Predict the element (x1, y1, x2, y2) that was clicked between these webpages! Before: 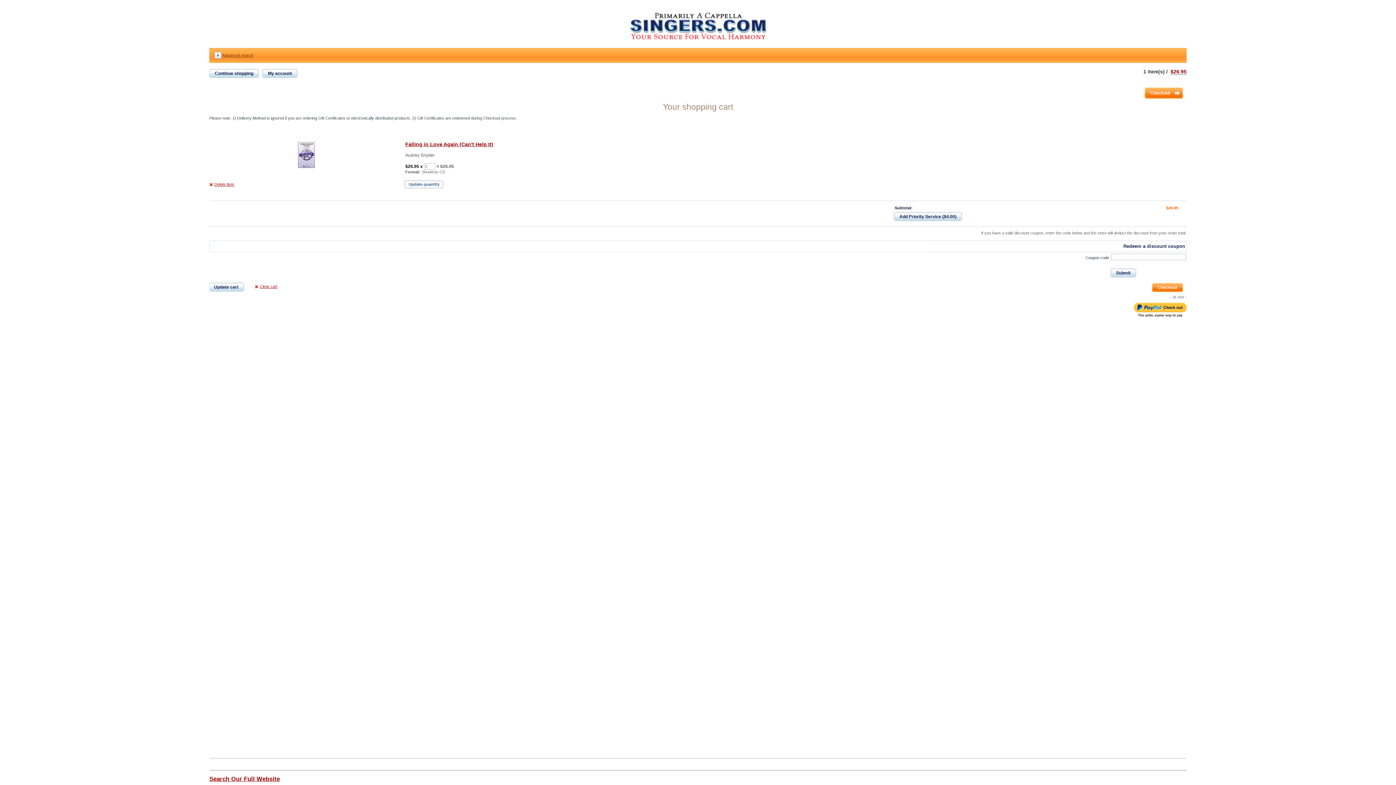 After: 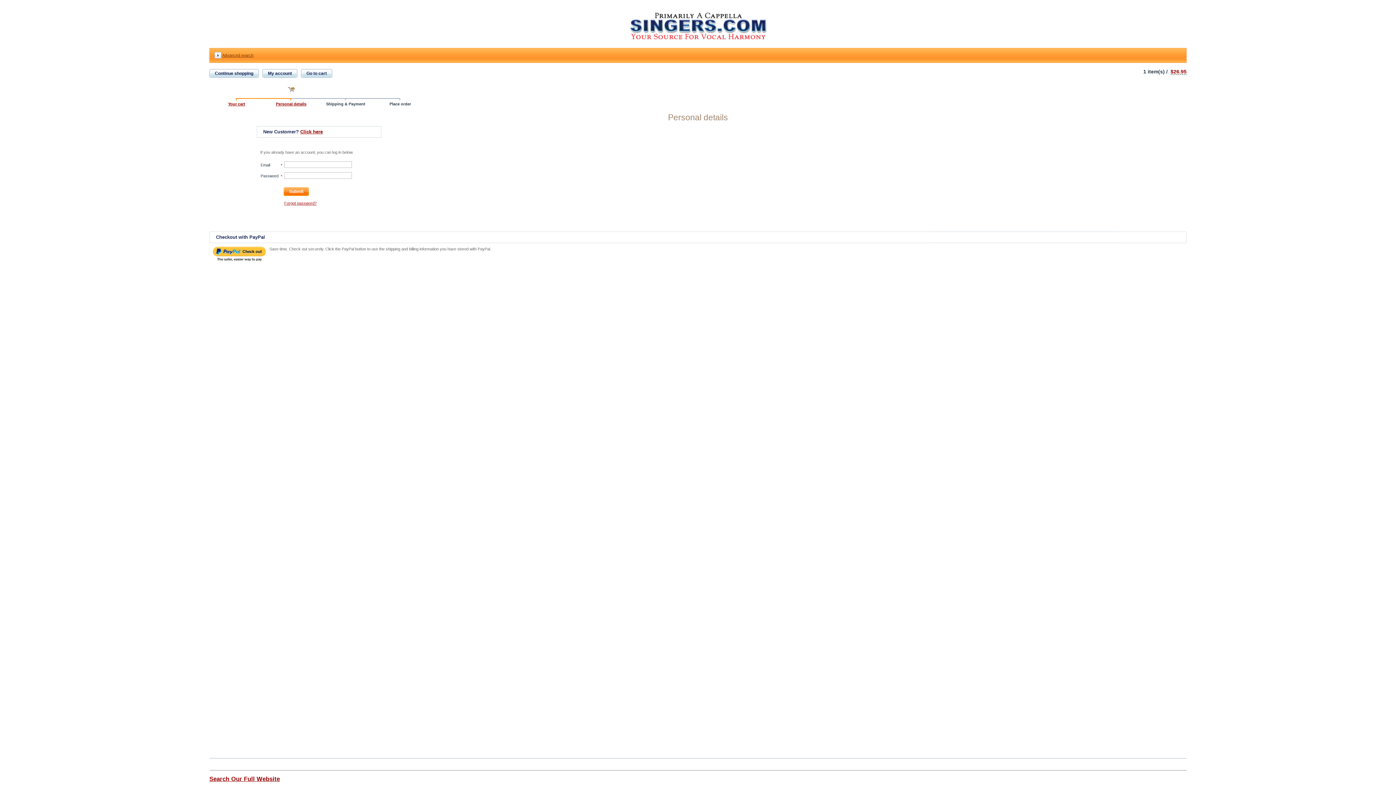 Action: bbox: (1152, 283, 1179, 292) label: Checkout